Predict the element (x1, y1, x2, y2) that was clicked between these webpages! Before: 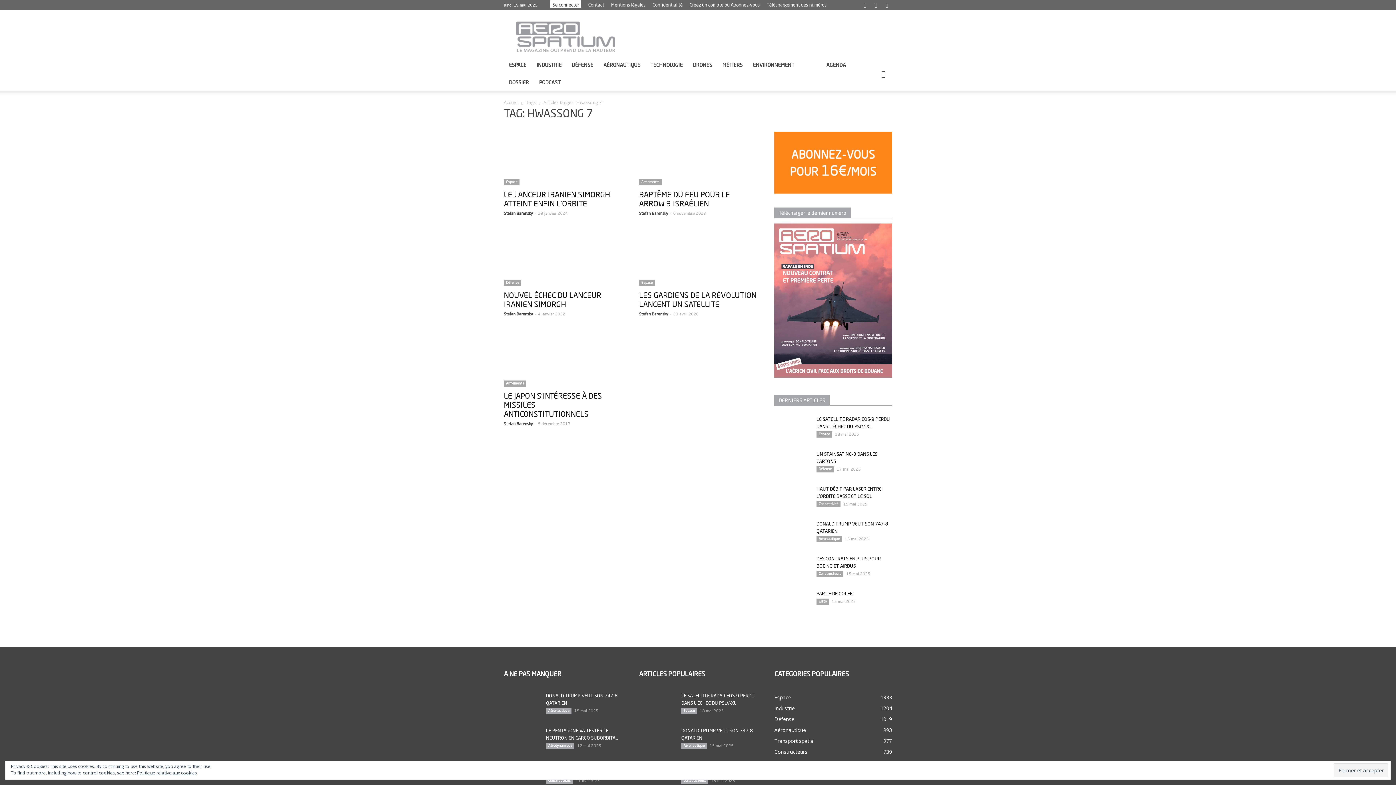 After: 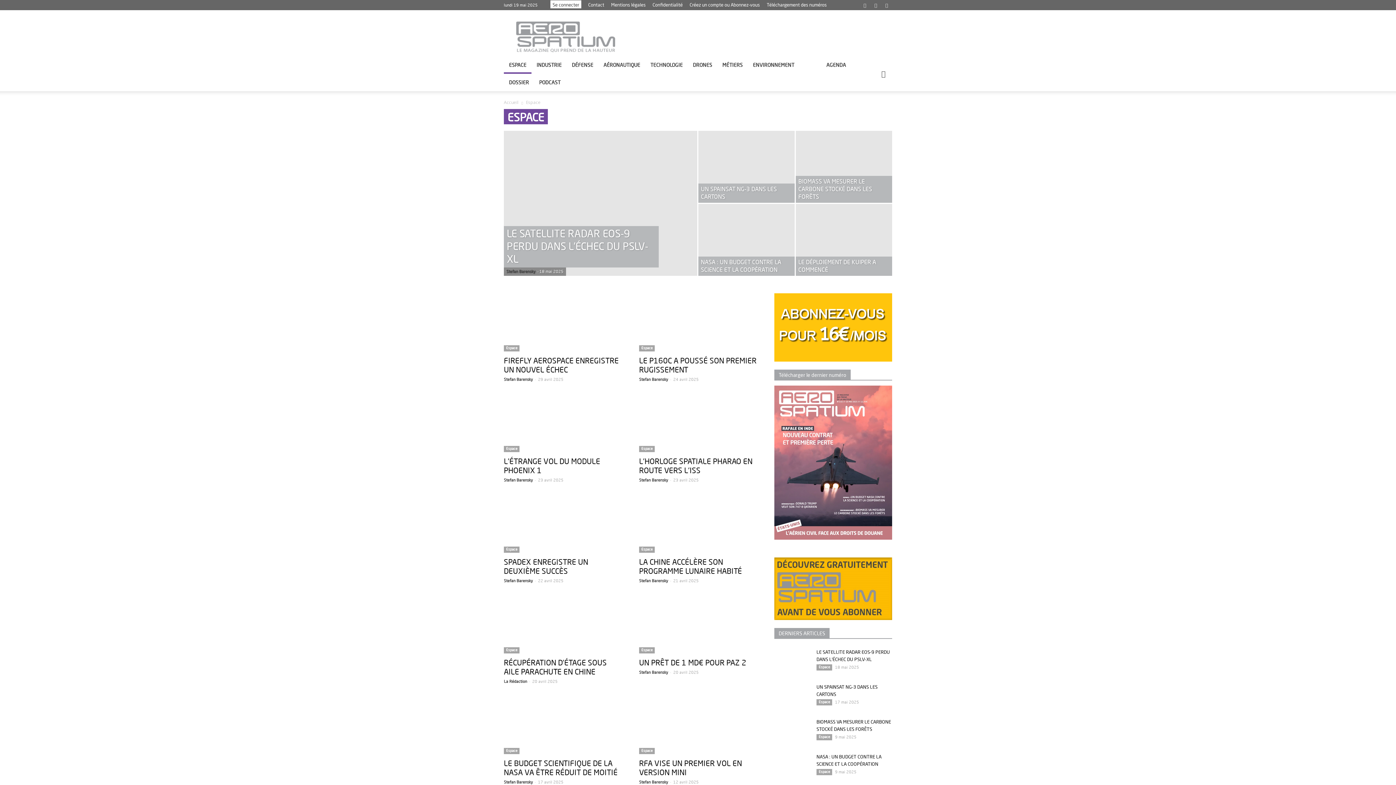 Action: label: ESPACE bbox: (504, 56, 531, 73)